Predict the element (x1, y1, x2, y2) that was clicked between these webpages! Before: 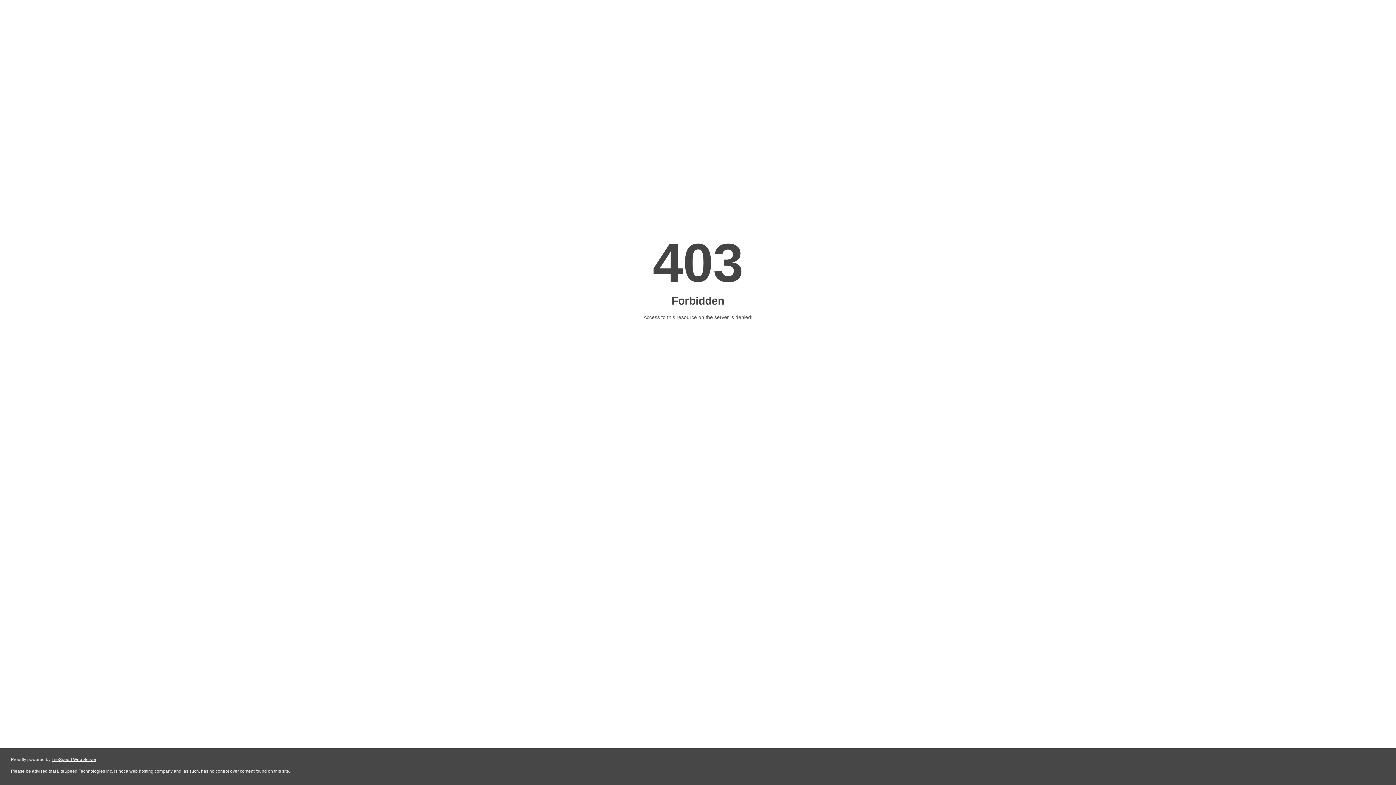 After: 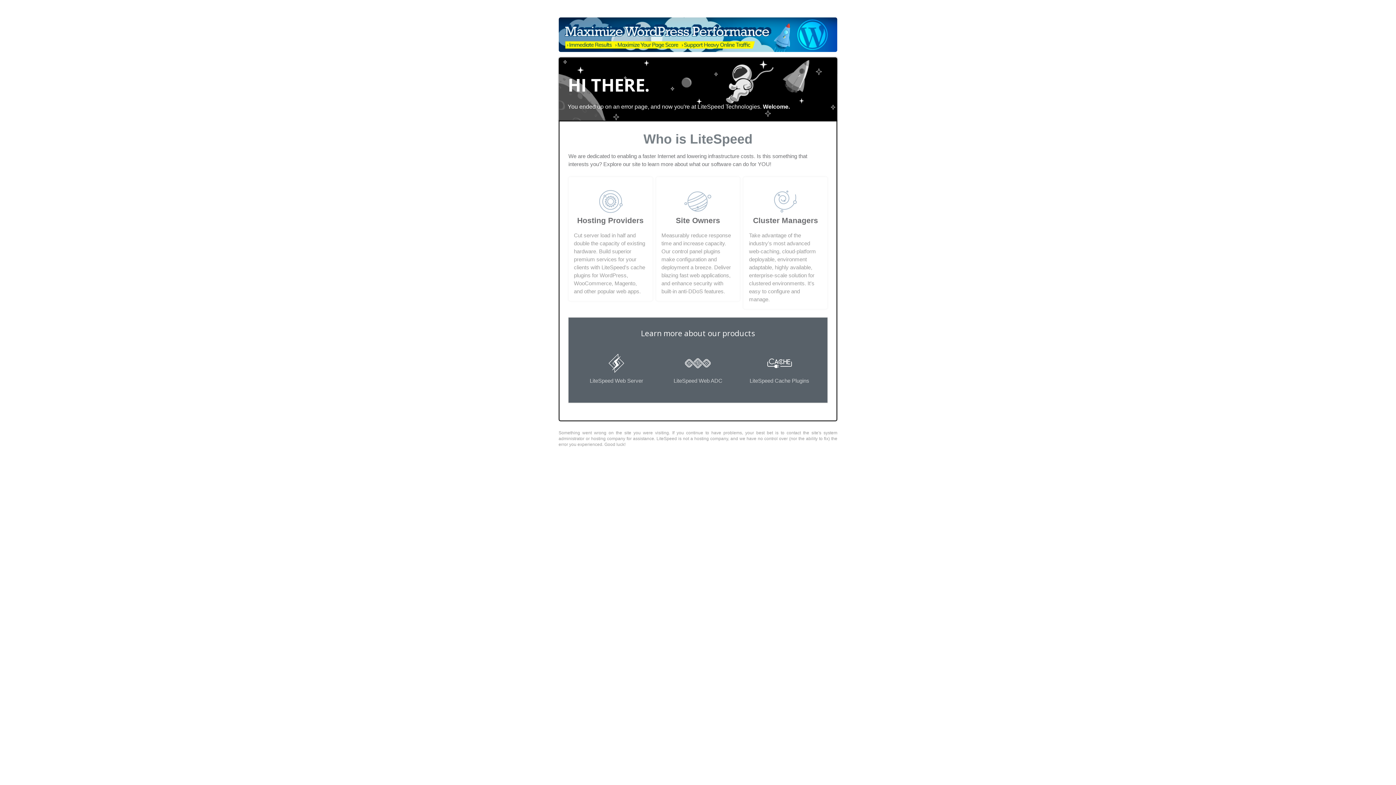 Action: label: LiteSpeed Web Server bbox: (51, 757, 96, 762)